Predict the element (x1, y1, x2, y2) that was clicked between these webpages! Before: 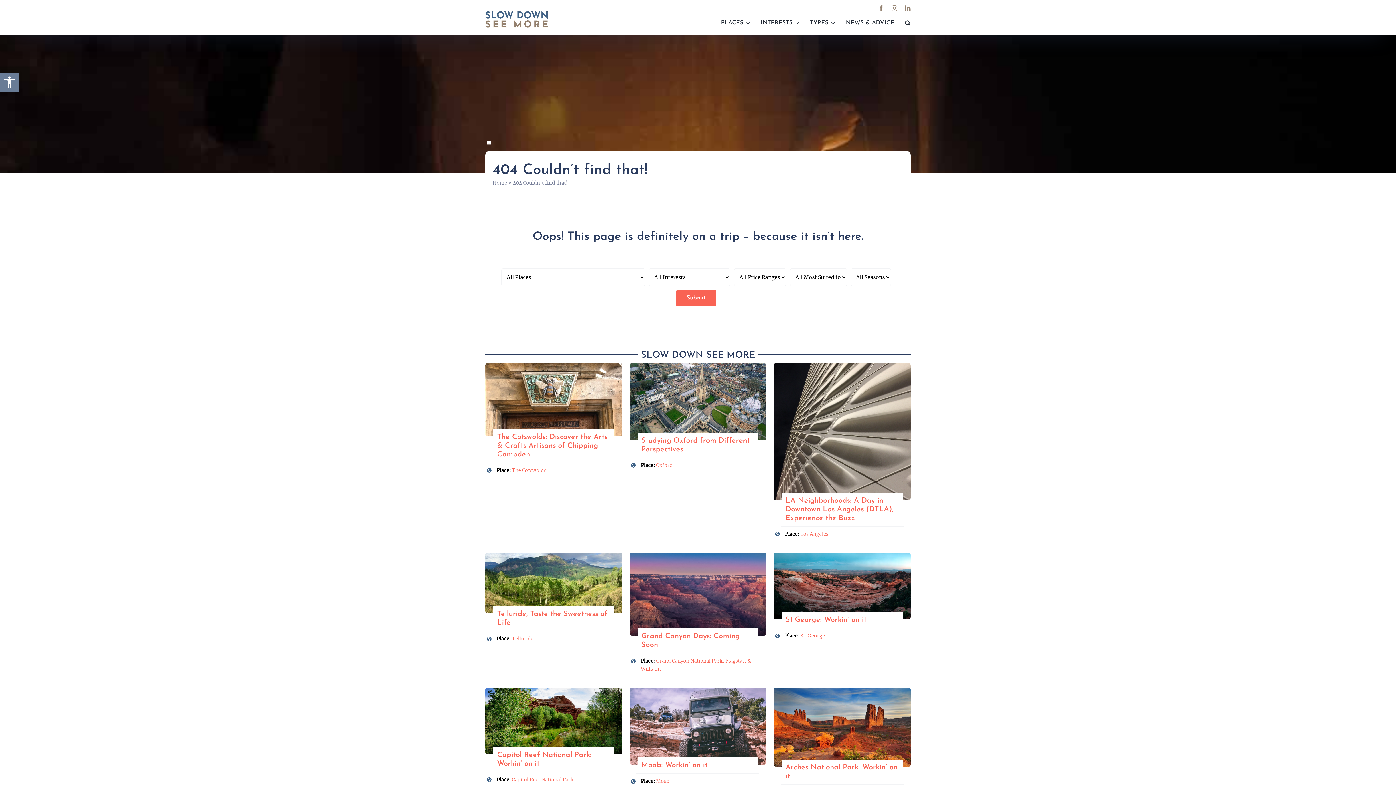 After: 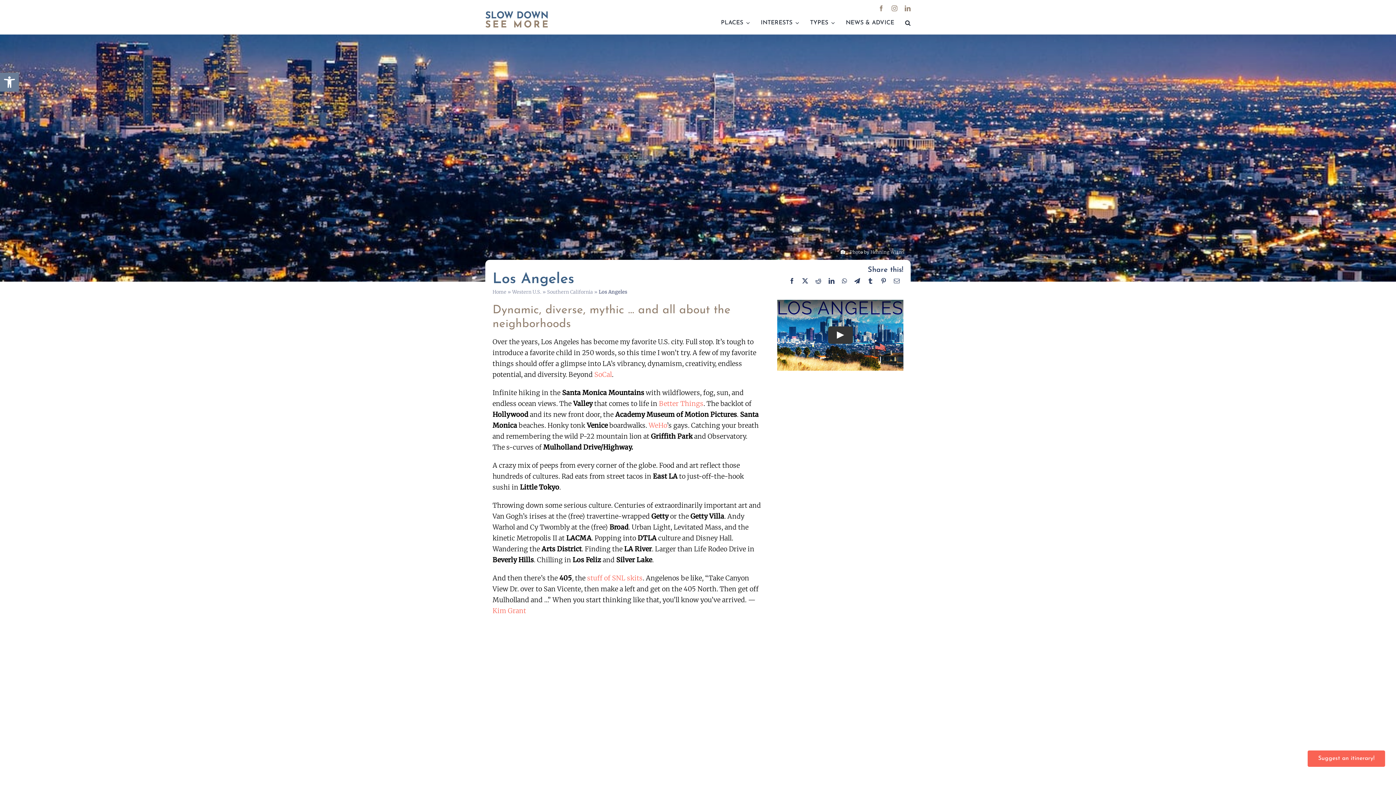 Action: bbox: (800, 531, 828, 537) label: Los Angeles